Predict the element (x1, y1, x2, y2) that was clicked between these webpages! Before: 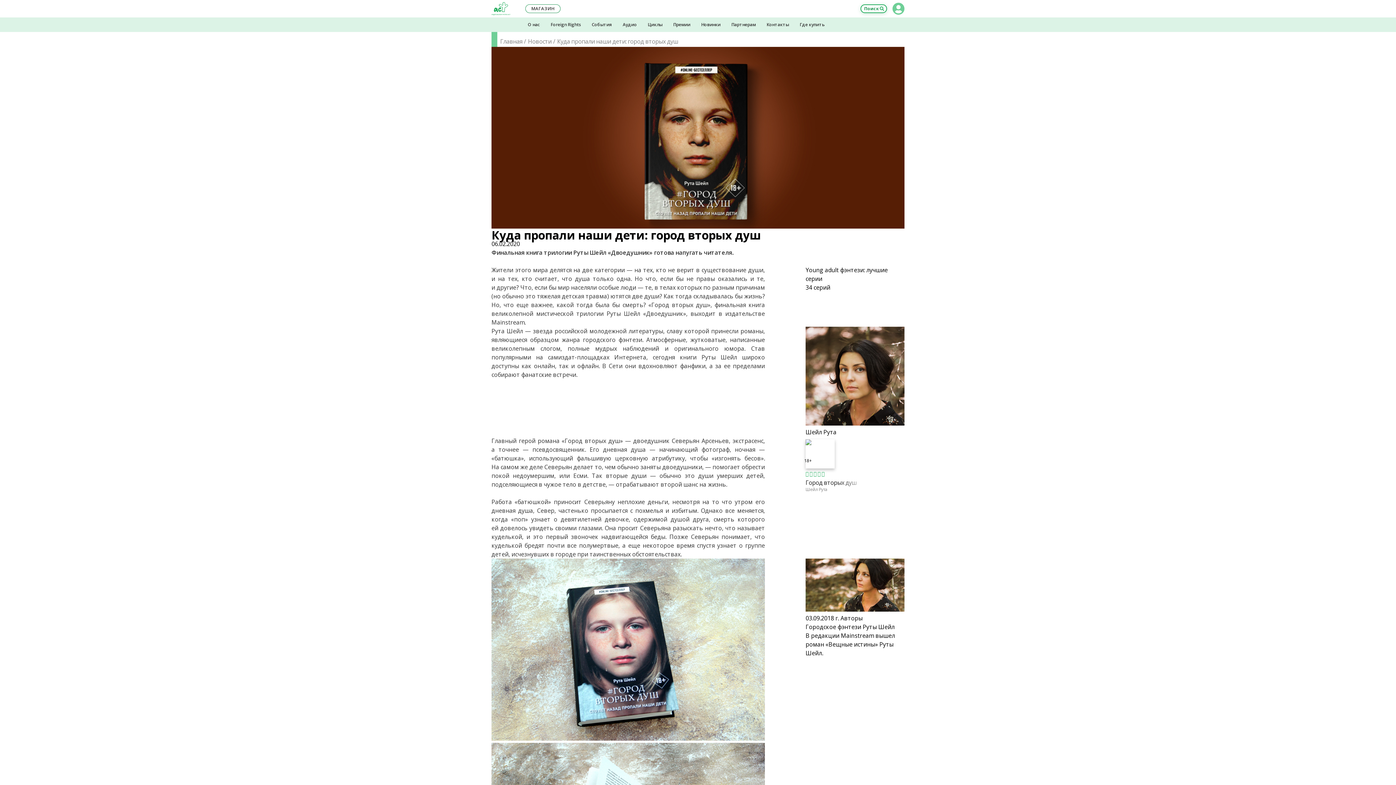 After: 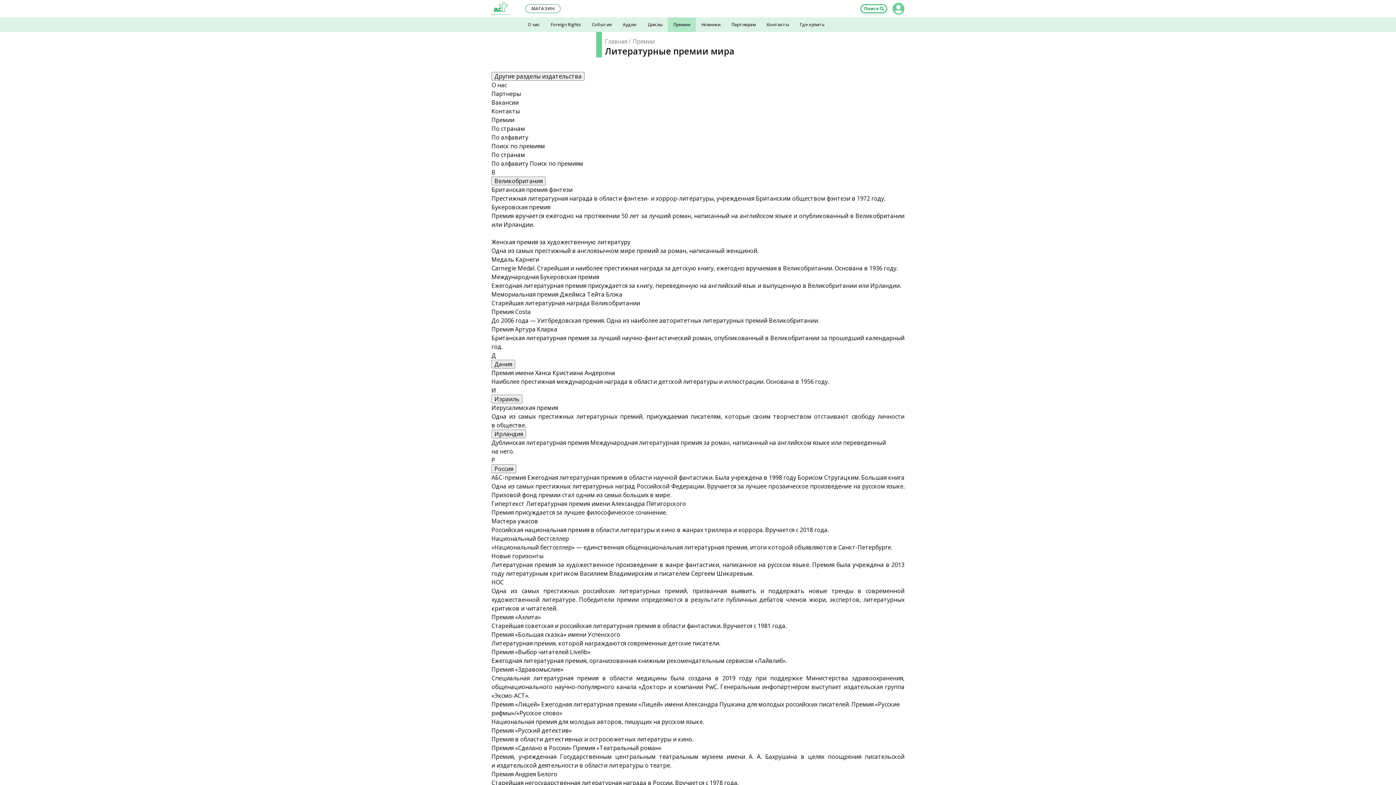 Action: bbox: (668, 17, 696, 32) label: Премии